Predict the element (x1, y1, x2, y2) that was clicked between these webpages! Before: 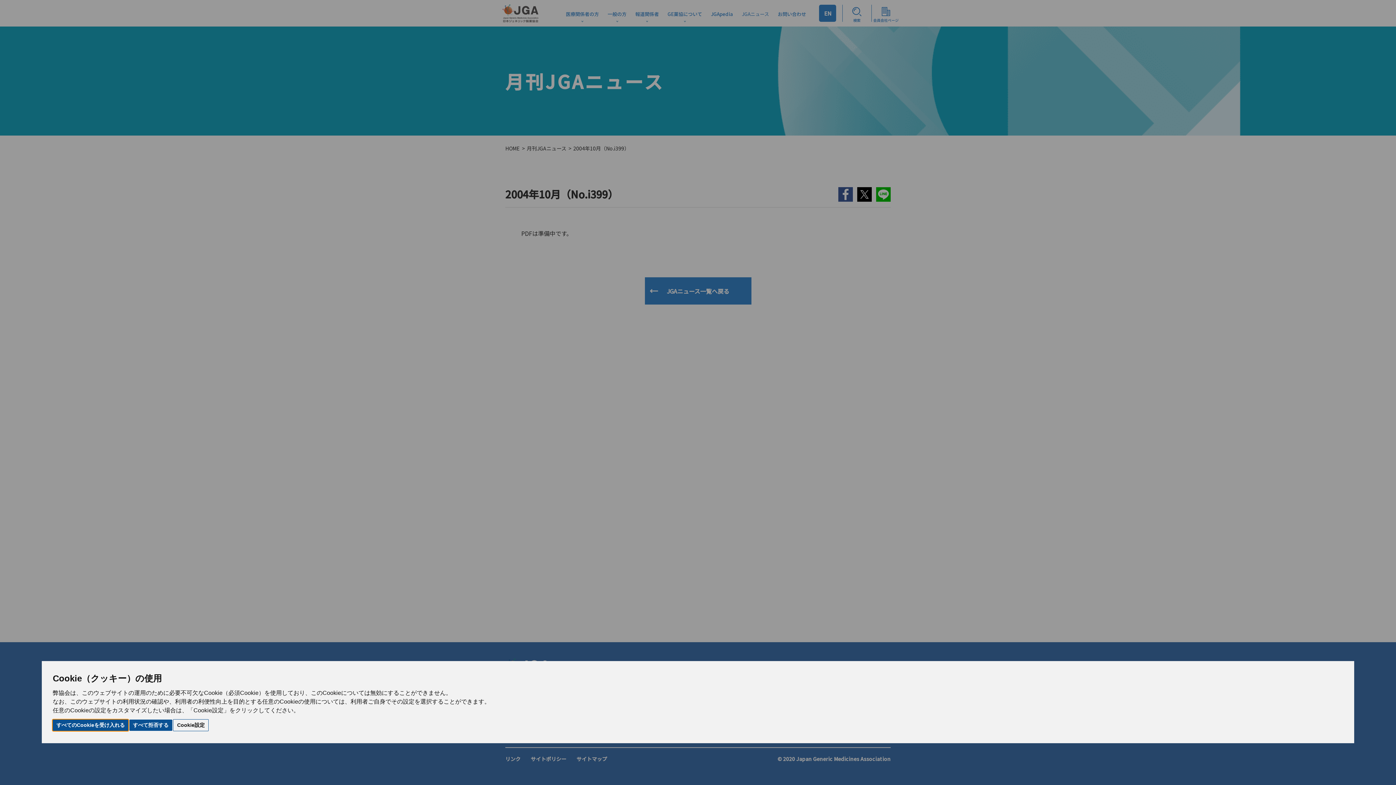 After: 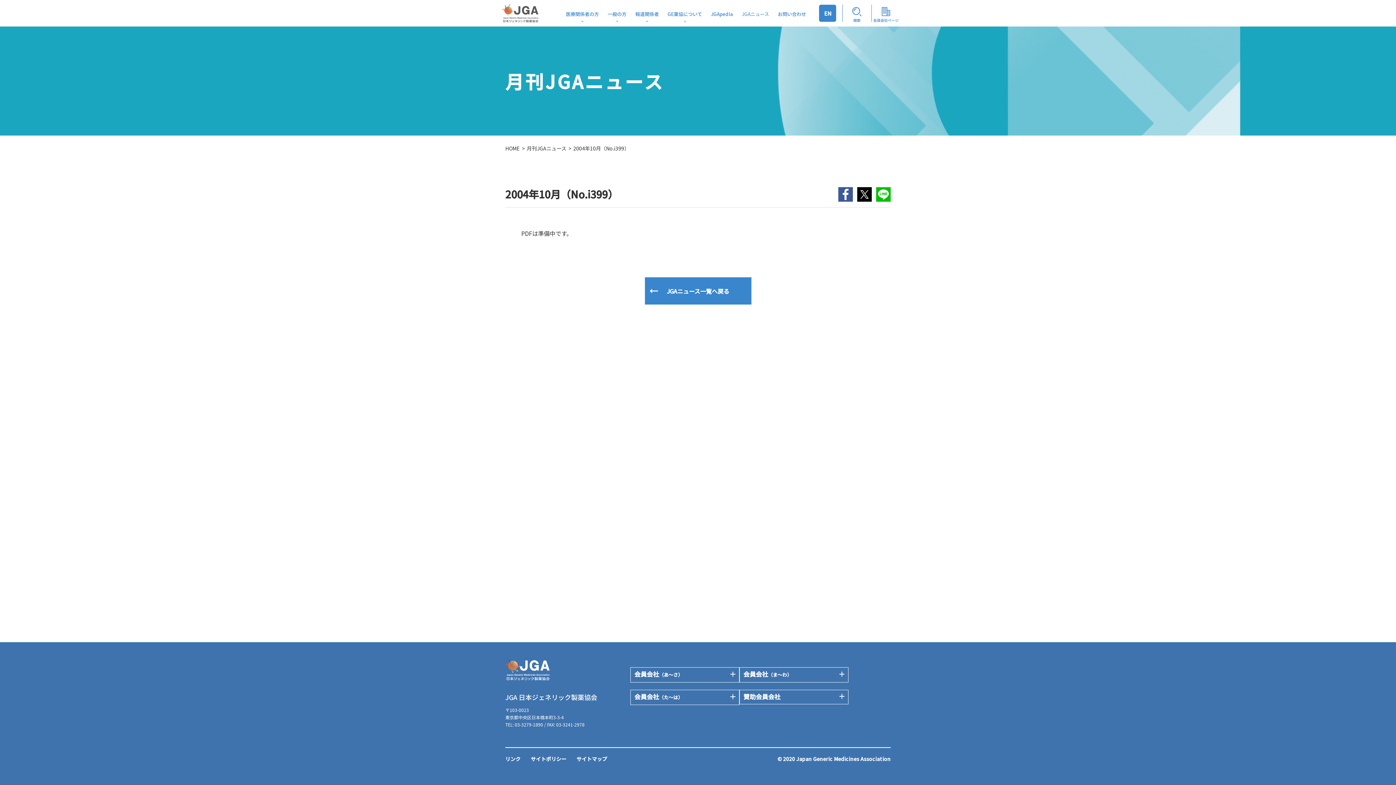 Action: bbox: (129, 720, 172, 731) label: すべて拒否する